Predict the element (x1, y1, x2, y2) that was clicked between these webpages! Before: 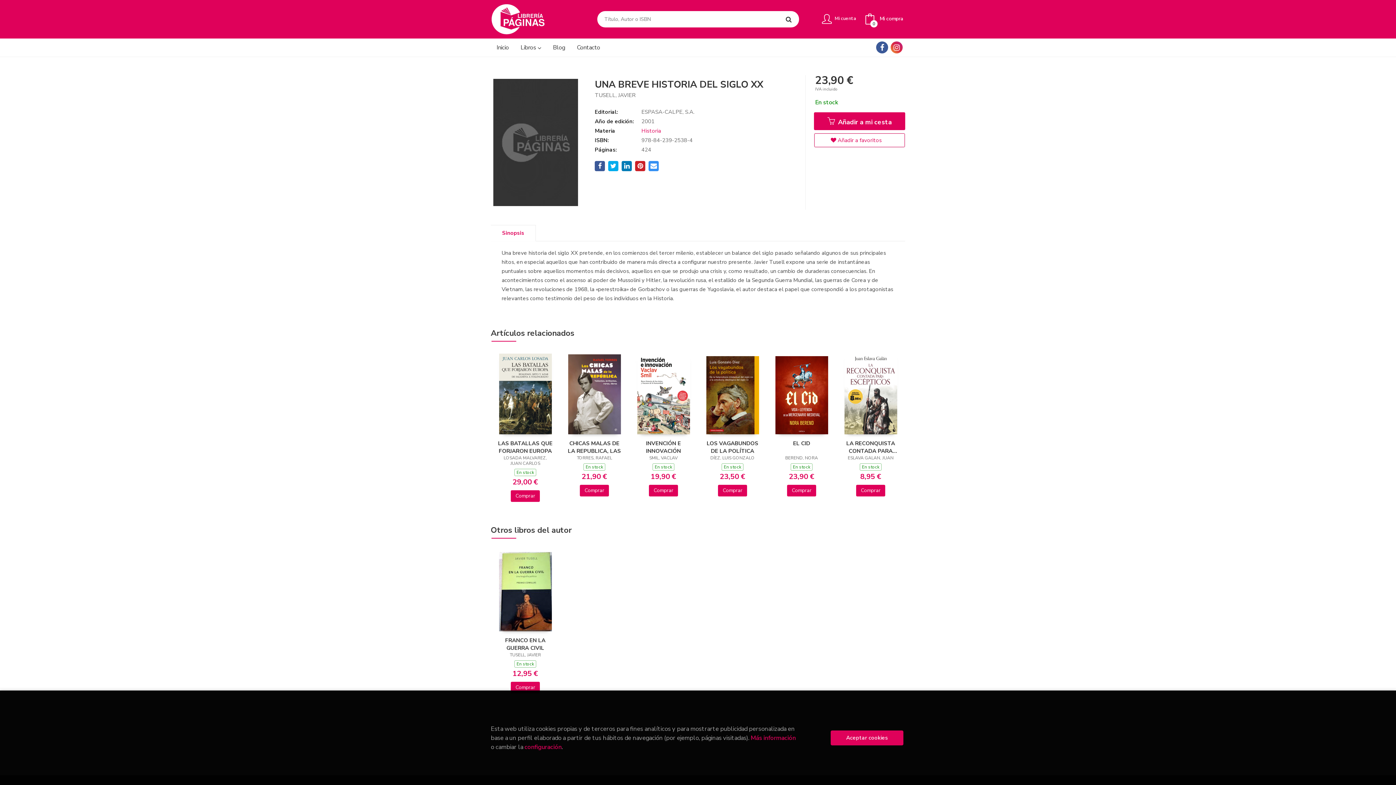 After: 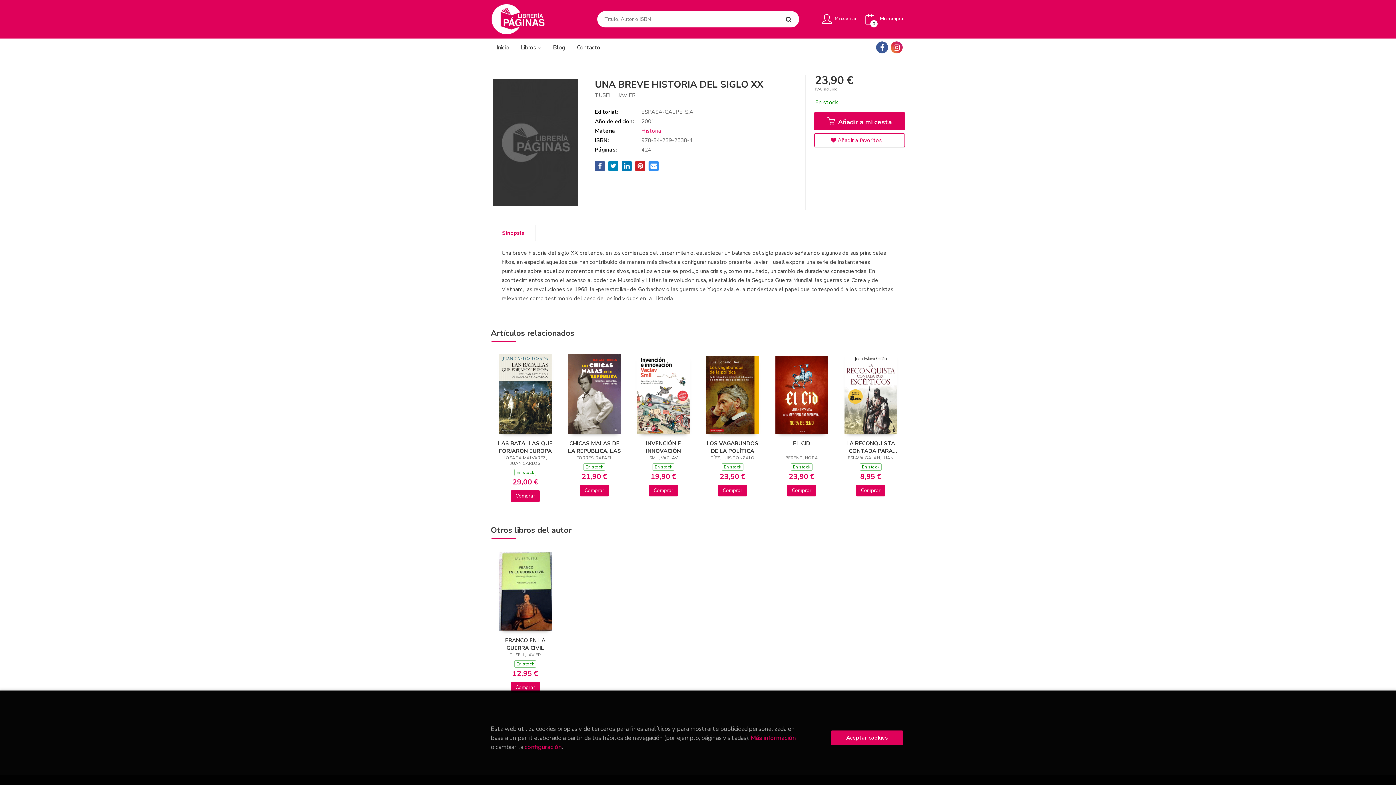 Action: bbox: (608, 160, 618, 171)